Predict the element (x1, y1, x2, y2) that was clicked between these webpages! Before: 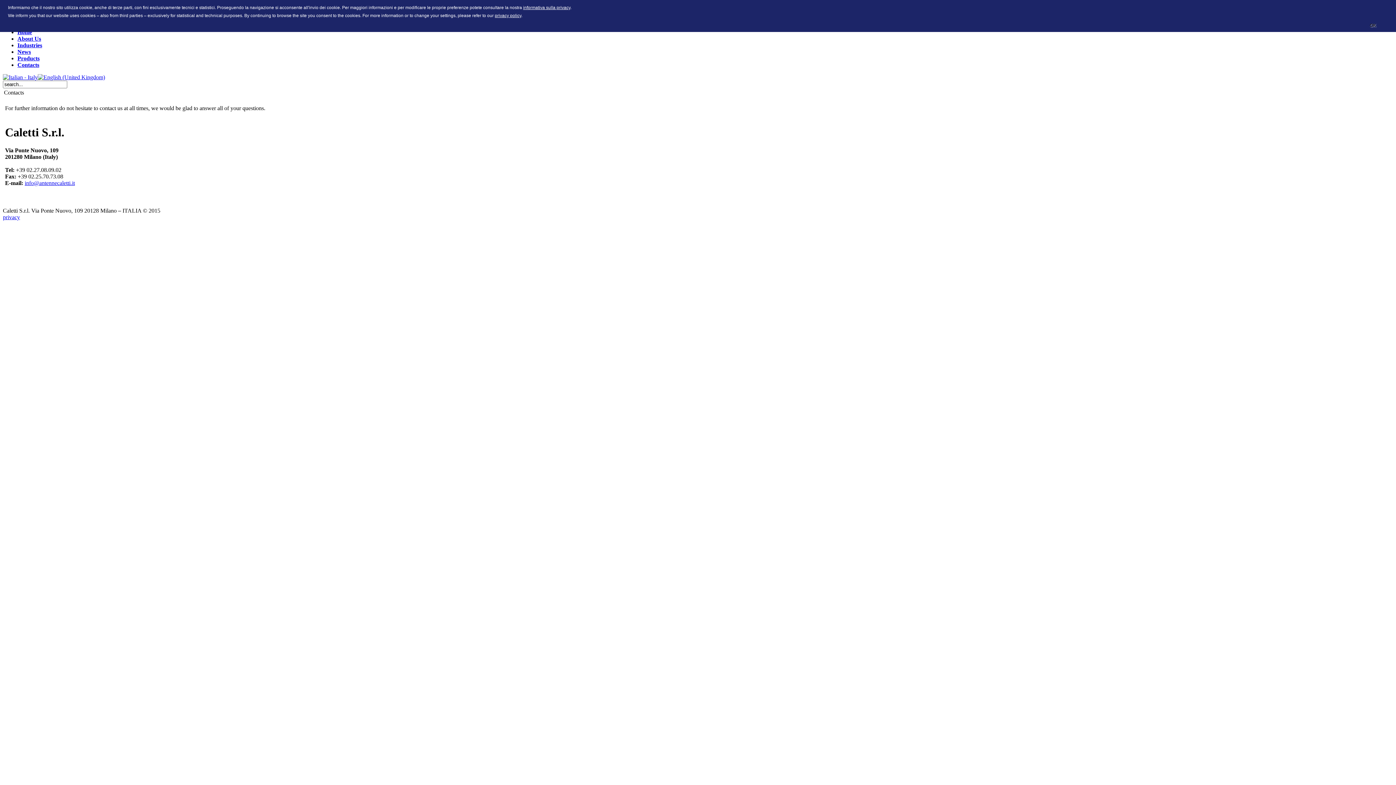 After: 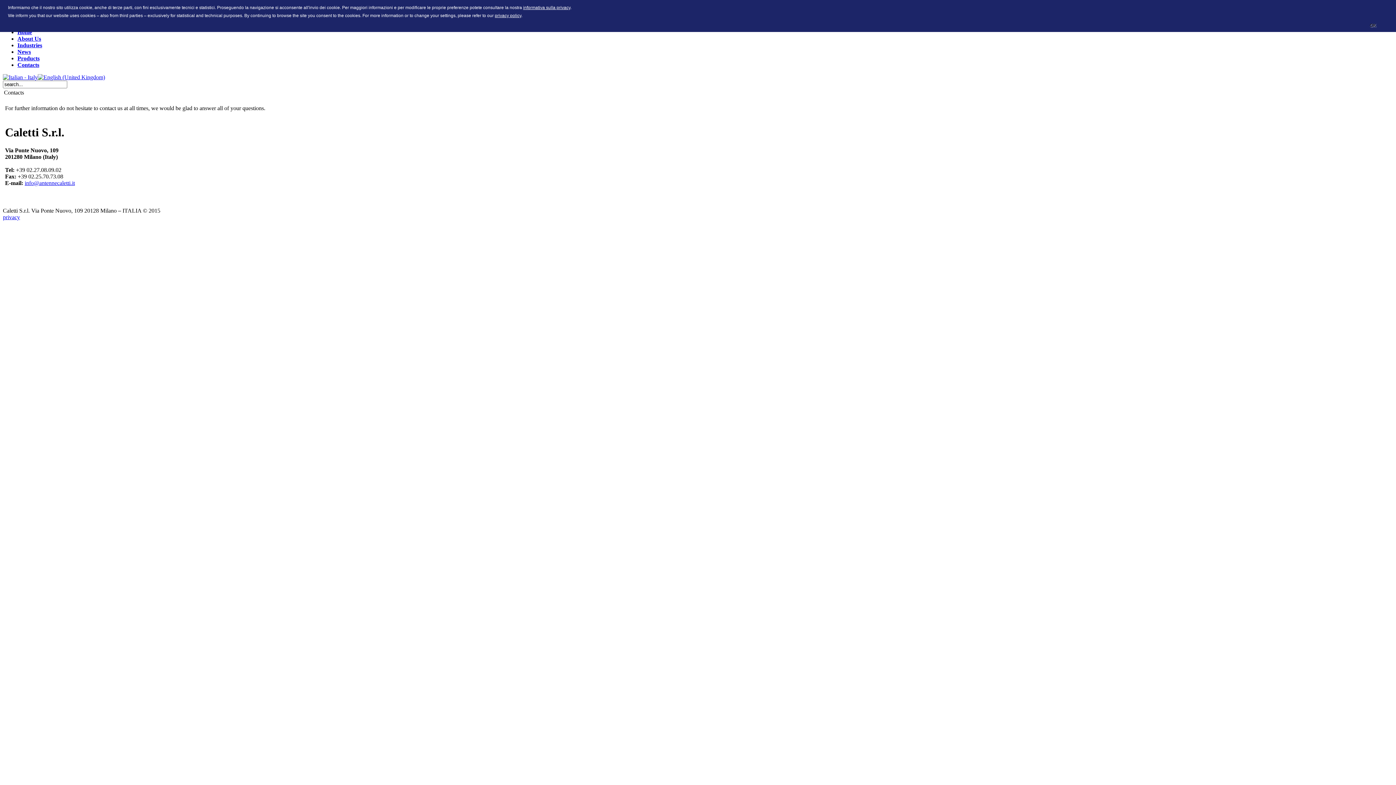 Action: label: privacy bbox: (2, 214, 20, 220)